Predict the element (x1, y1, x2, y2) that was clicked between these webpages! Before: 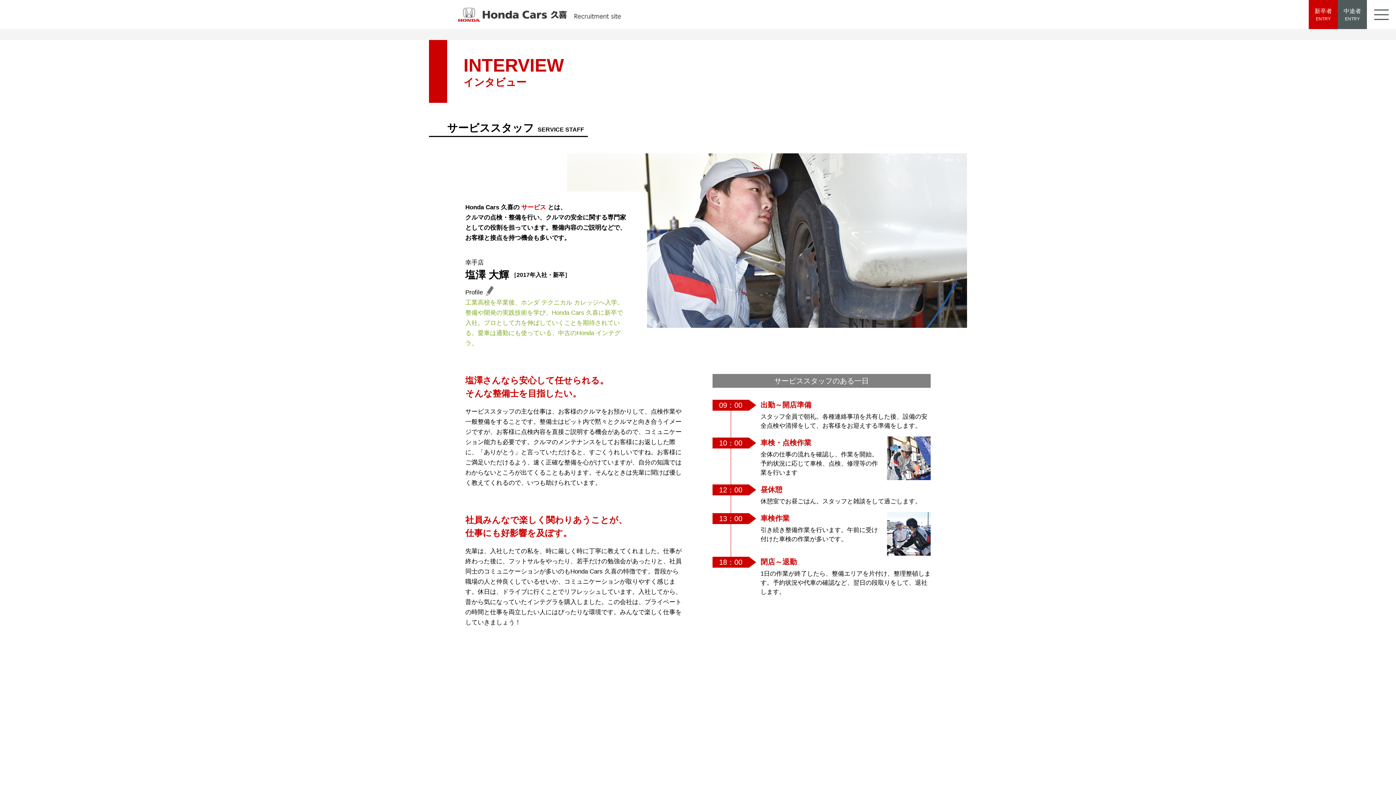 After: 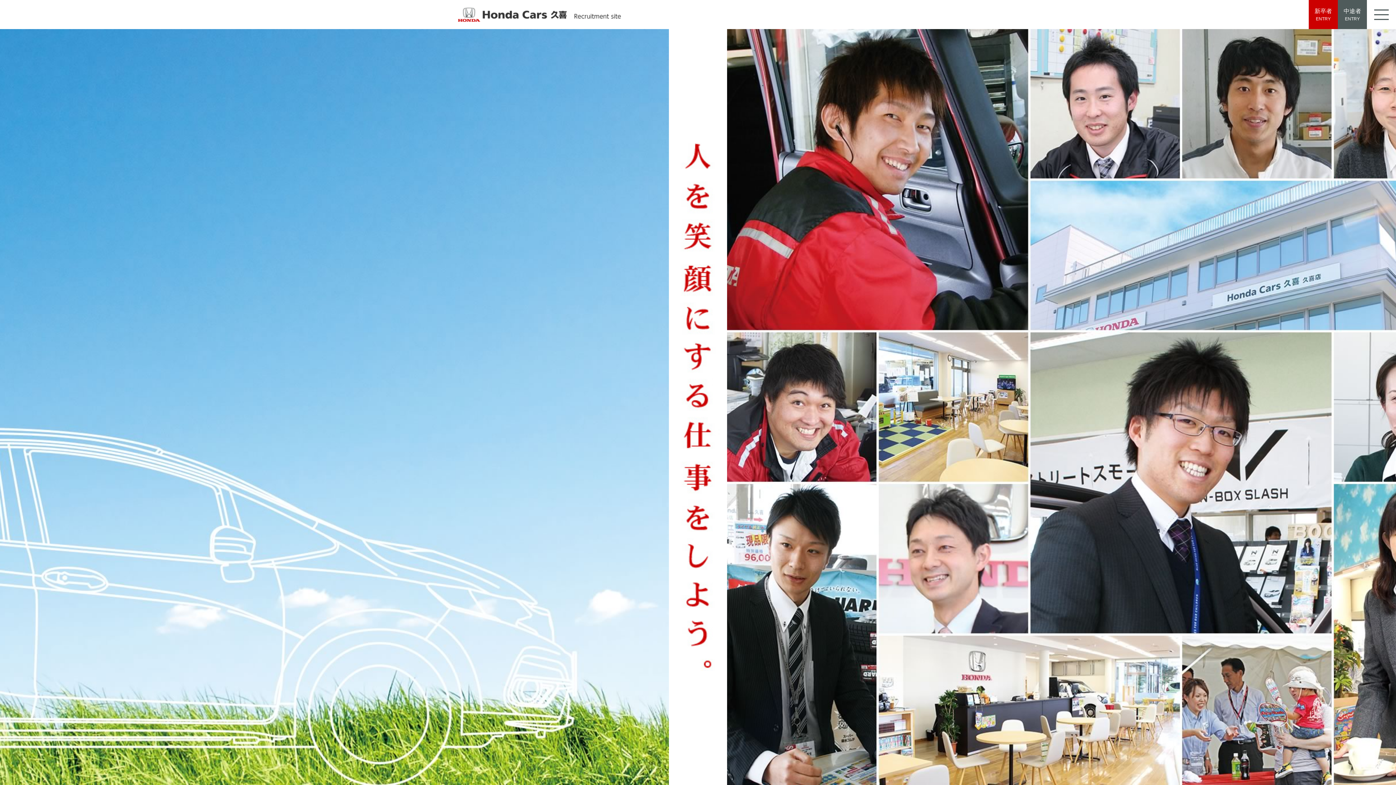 Action: bbox: (458, 16, 621, 20)